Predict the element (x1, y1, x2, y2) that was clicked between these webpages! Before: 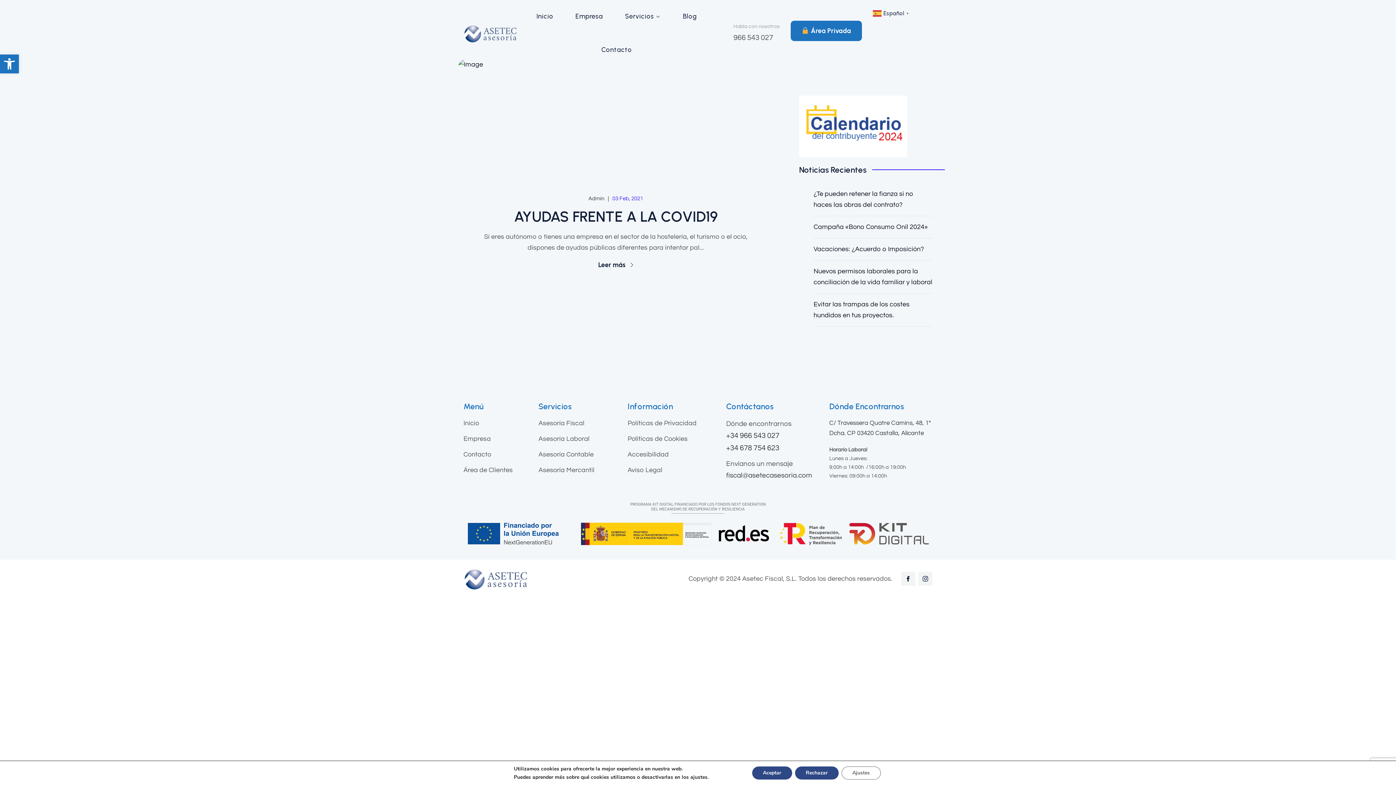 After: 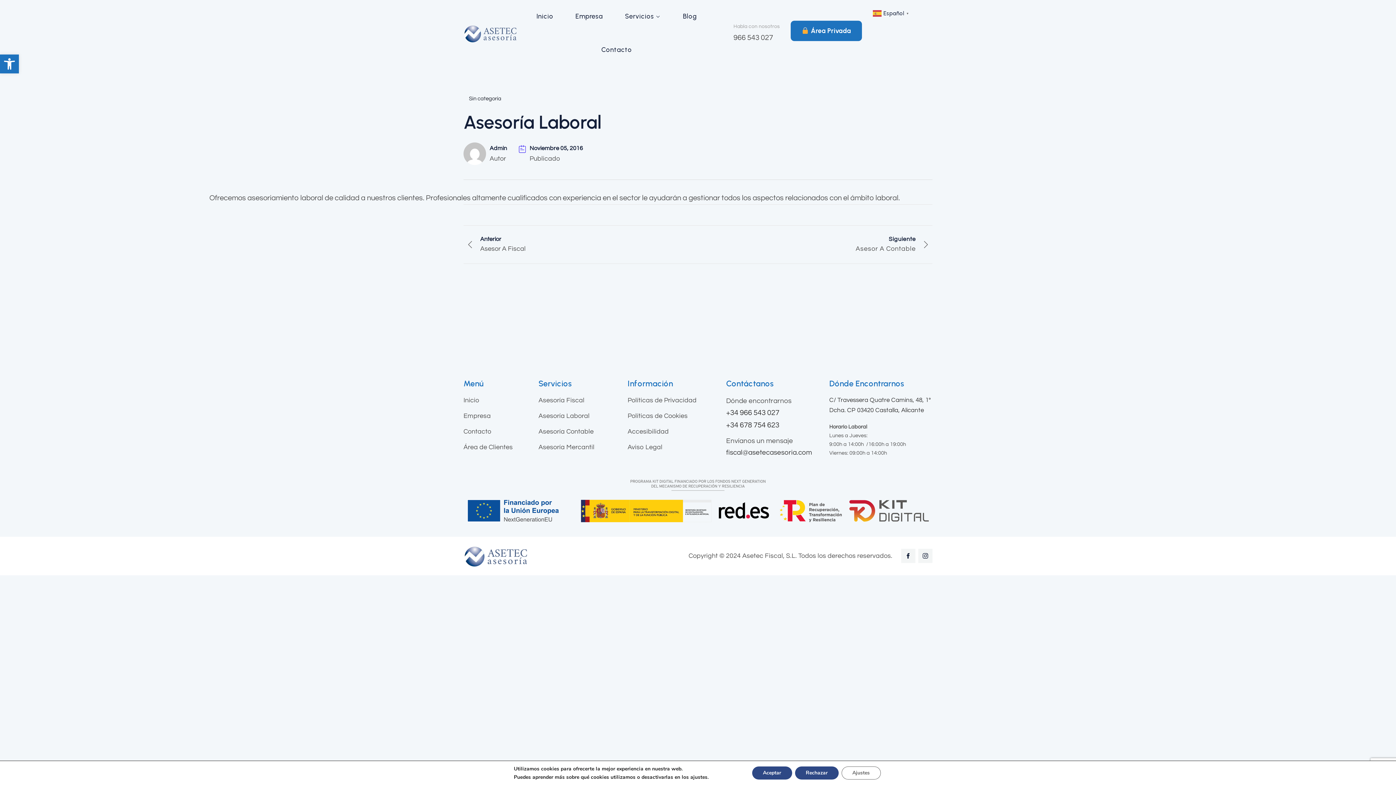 Action: label: Asesoría Laboral bbox: (538, 433, 589, 444)